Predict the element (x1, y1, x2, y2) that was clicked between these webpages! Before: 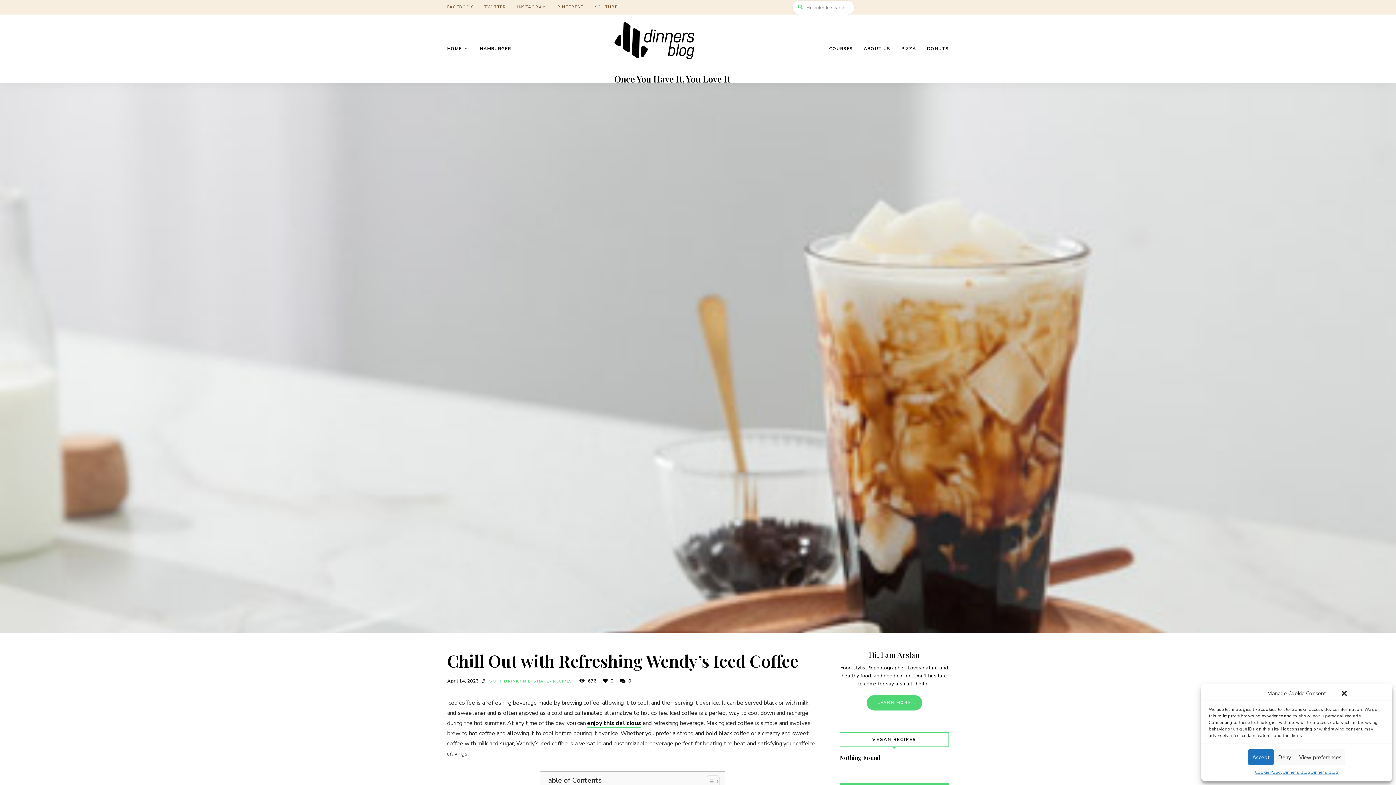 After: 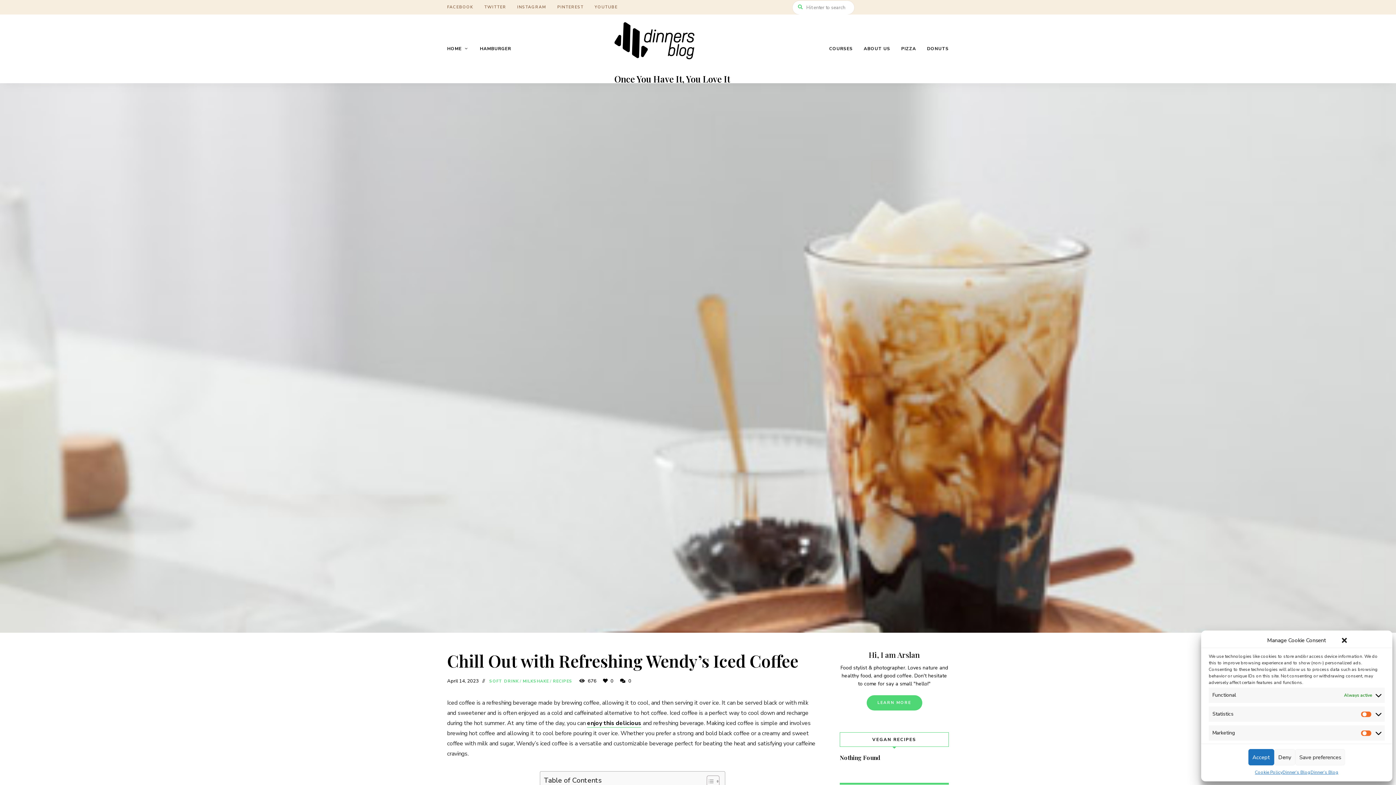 Action: bbox: (1295, 749, 1345, 765) label: View preferences